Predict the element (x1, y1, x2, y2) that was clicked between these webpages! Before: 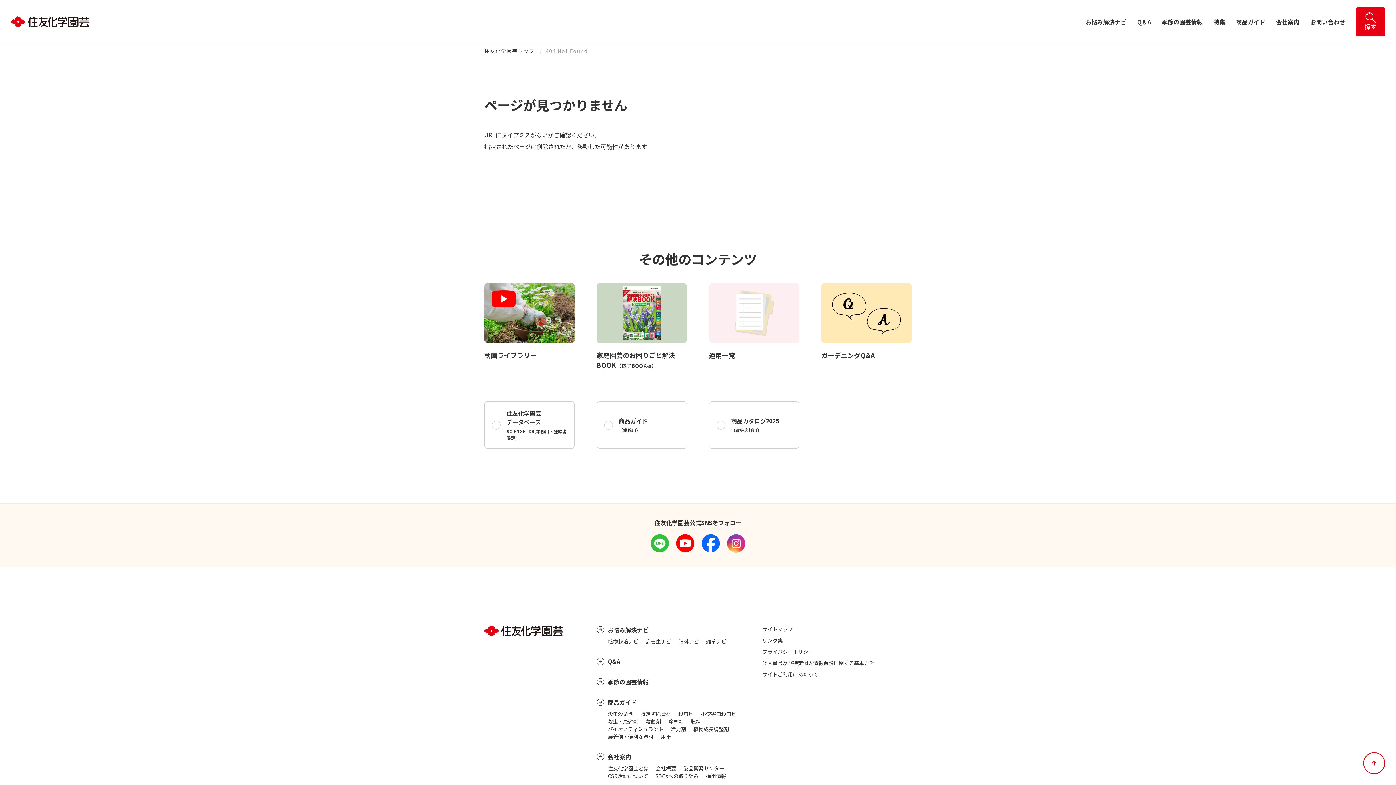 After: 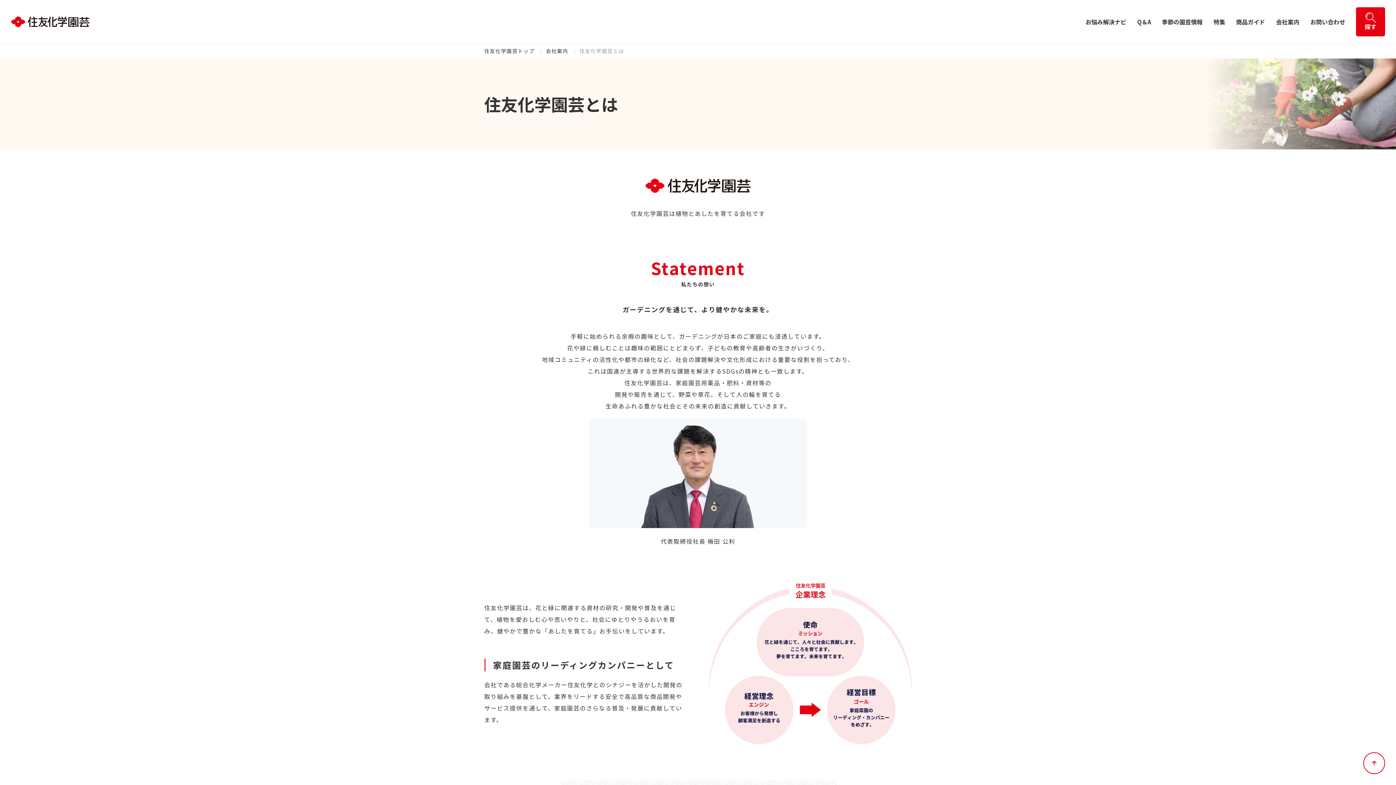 Action: bbox: (608, 764, 648, 772) label: 住友化学園芸とは